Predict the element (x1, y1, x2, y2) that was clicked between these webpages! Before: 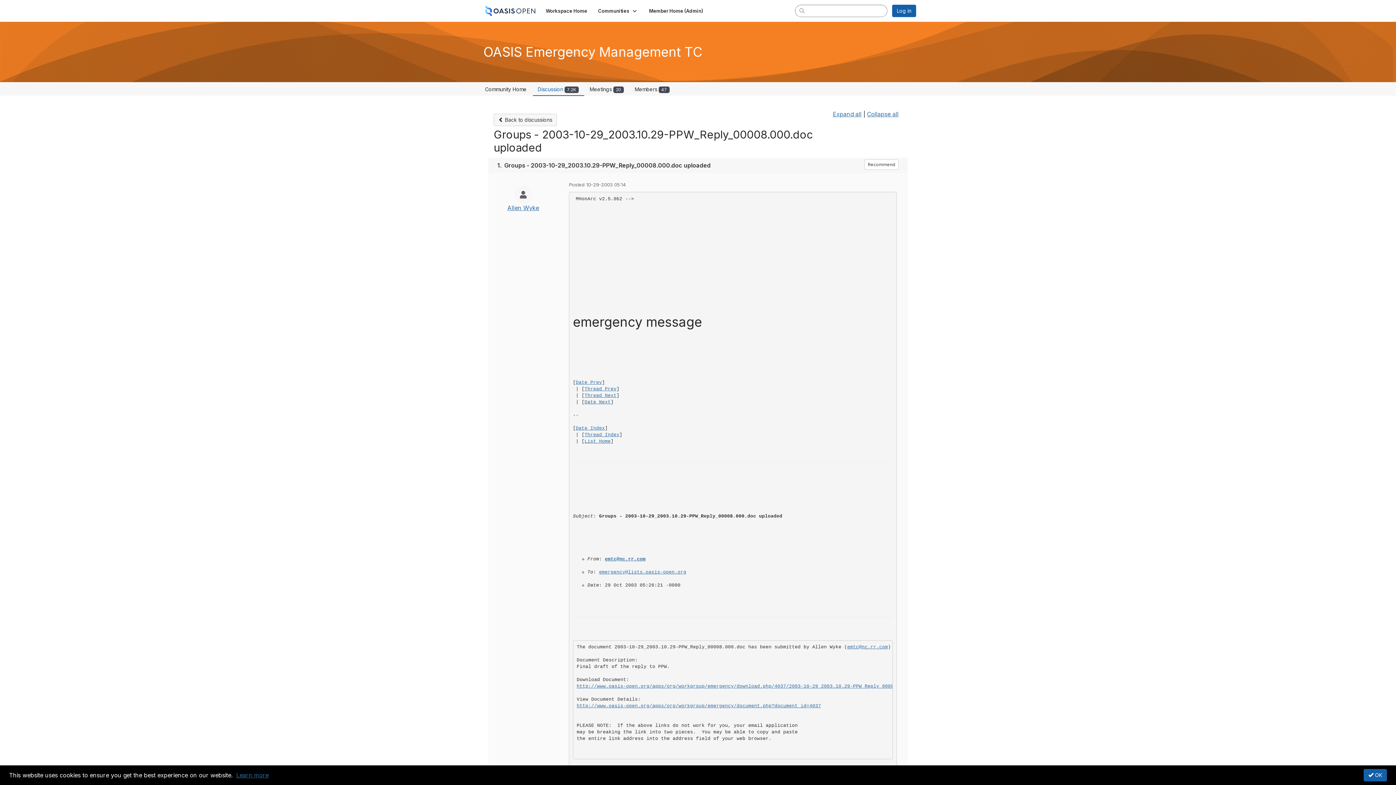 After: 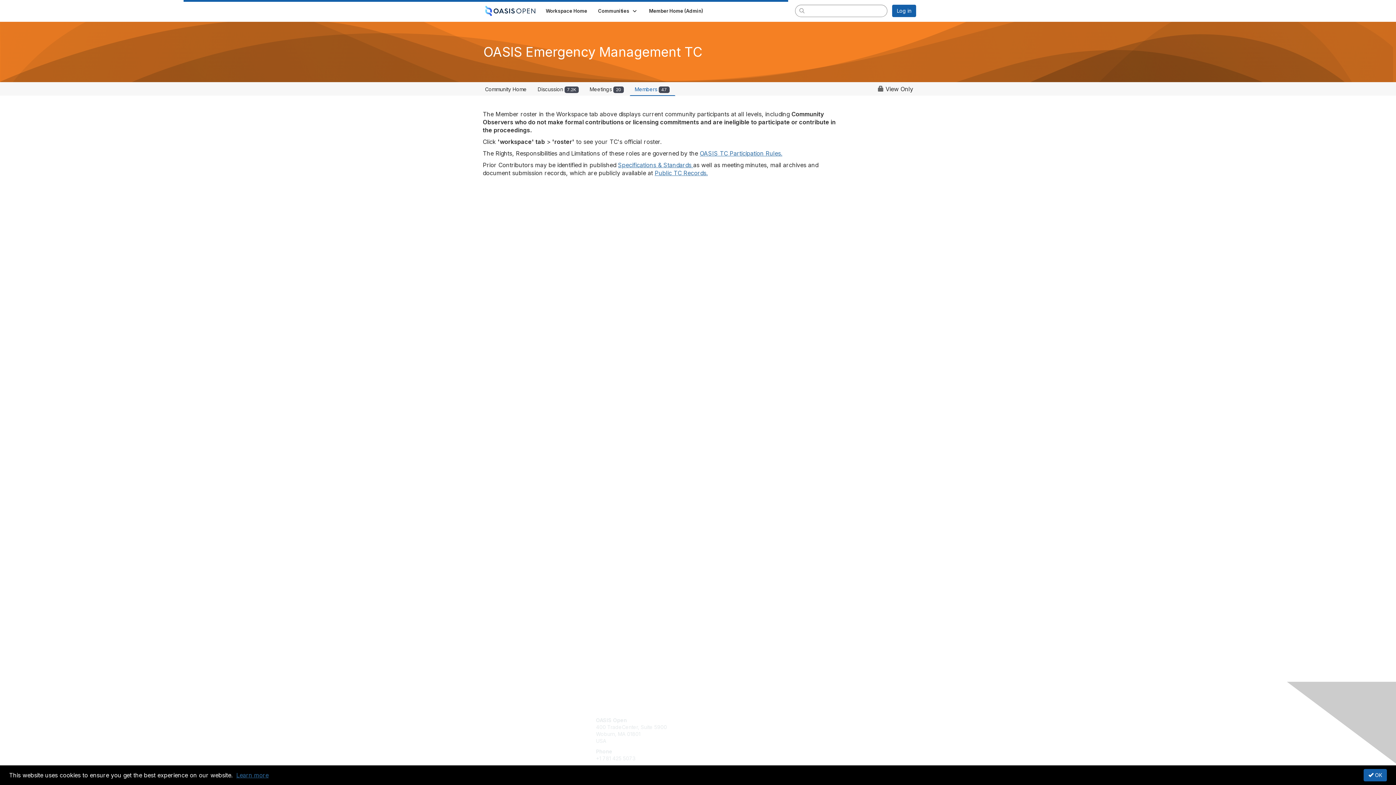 Action: bbox: (630, 83, 674, 95) label: Members 47